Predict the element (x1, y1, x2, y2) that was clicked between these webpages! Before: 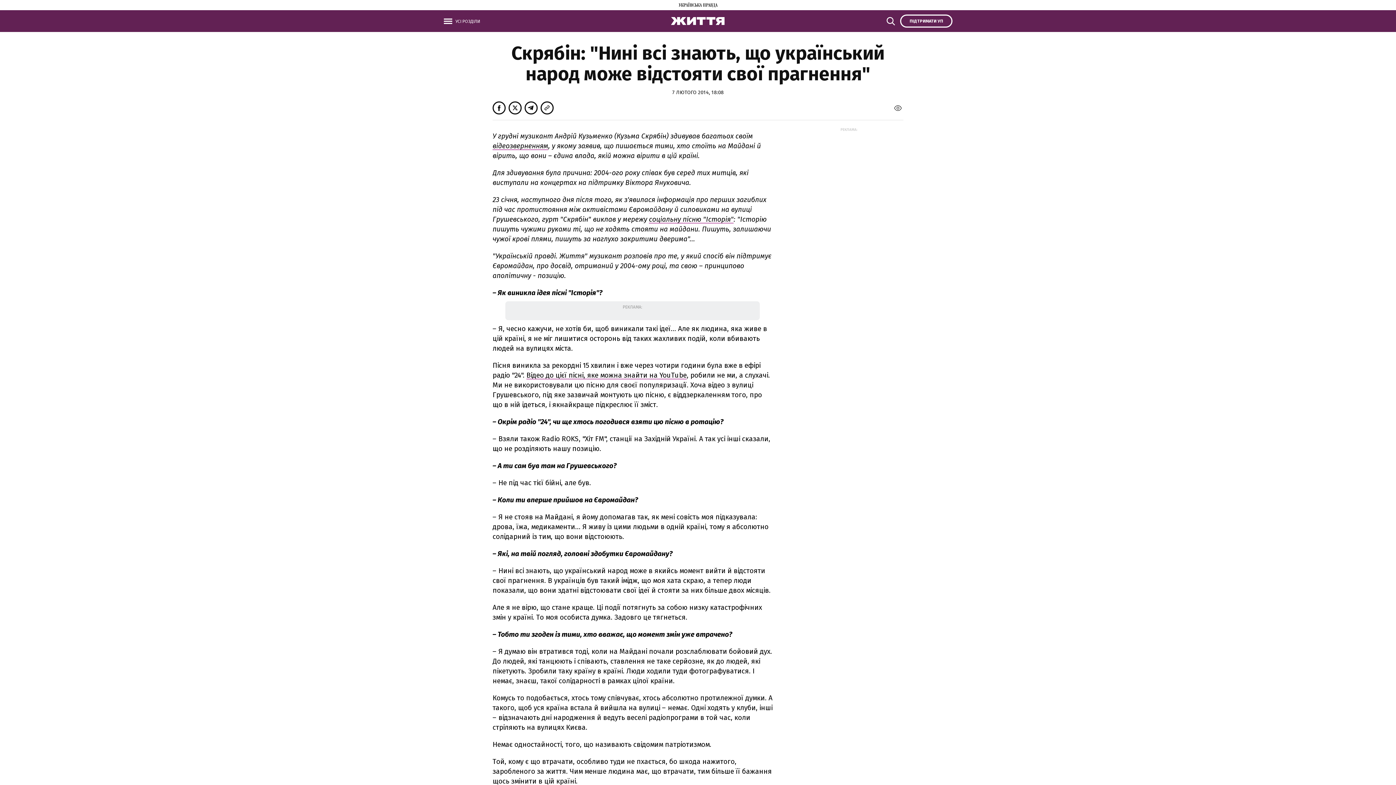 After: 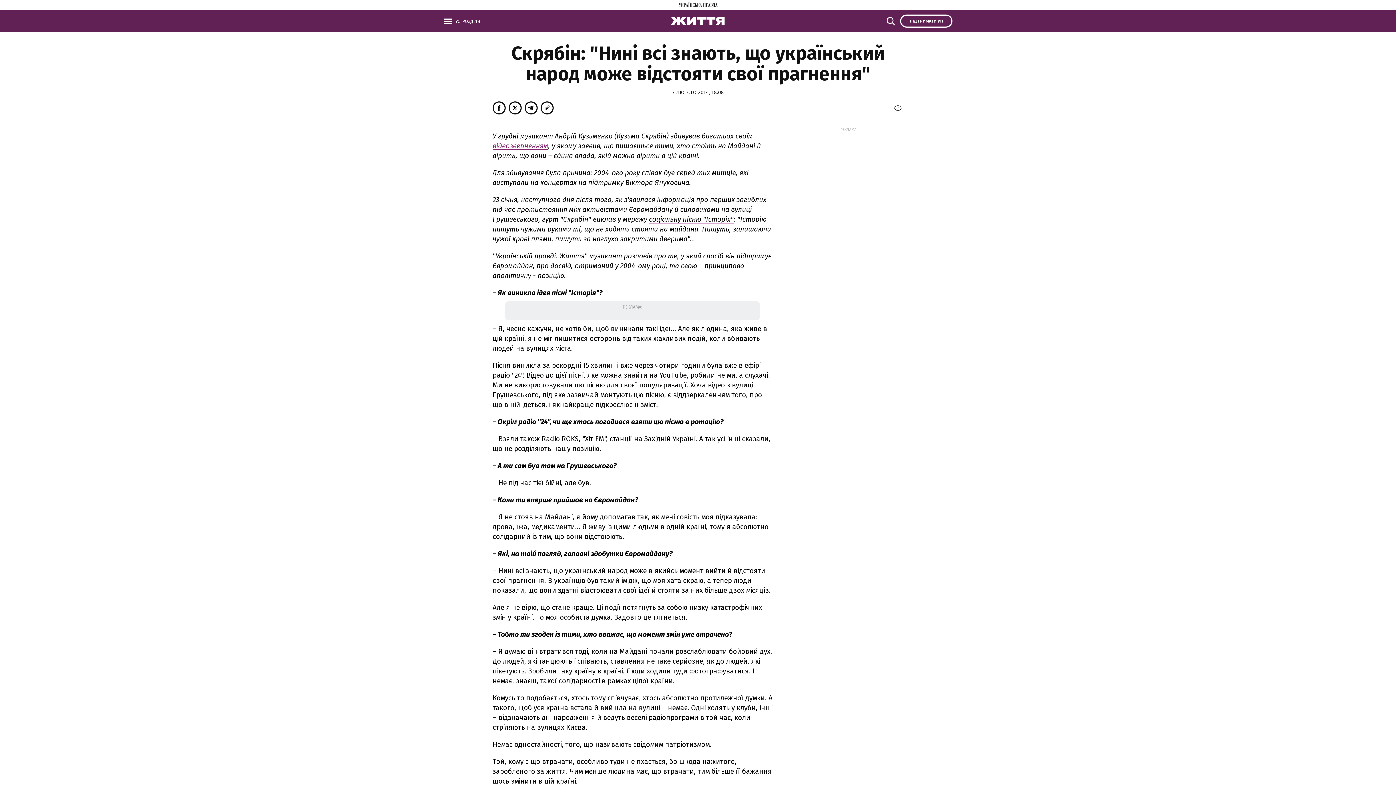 Action: bbox: (492, 141, 548, 150) label: відеозверненням